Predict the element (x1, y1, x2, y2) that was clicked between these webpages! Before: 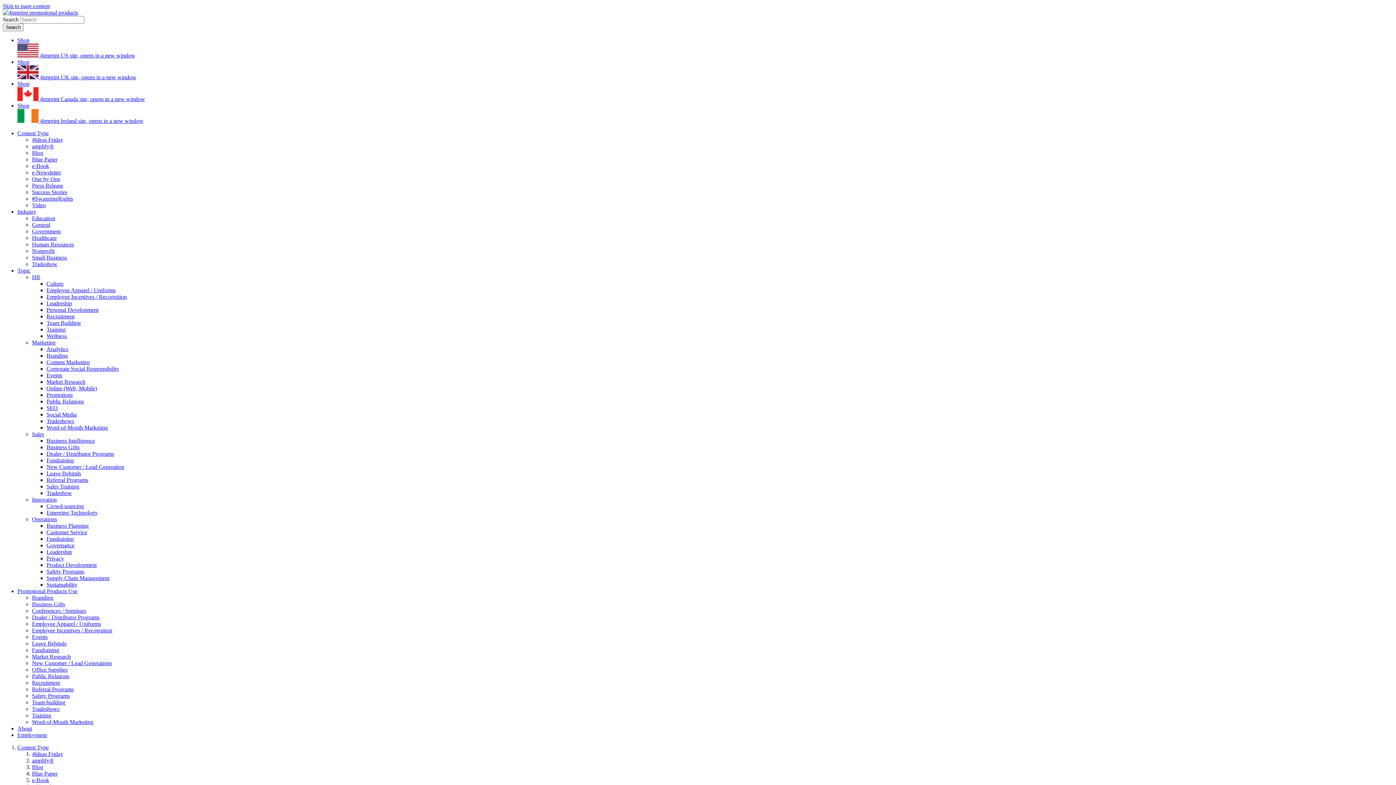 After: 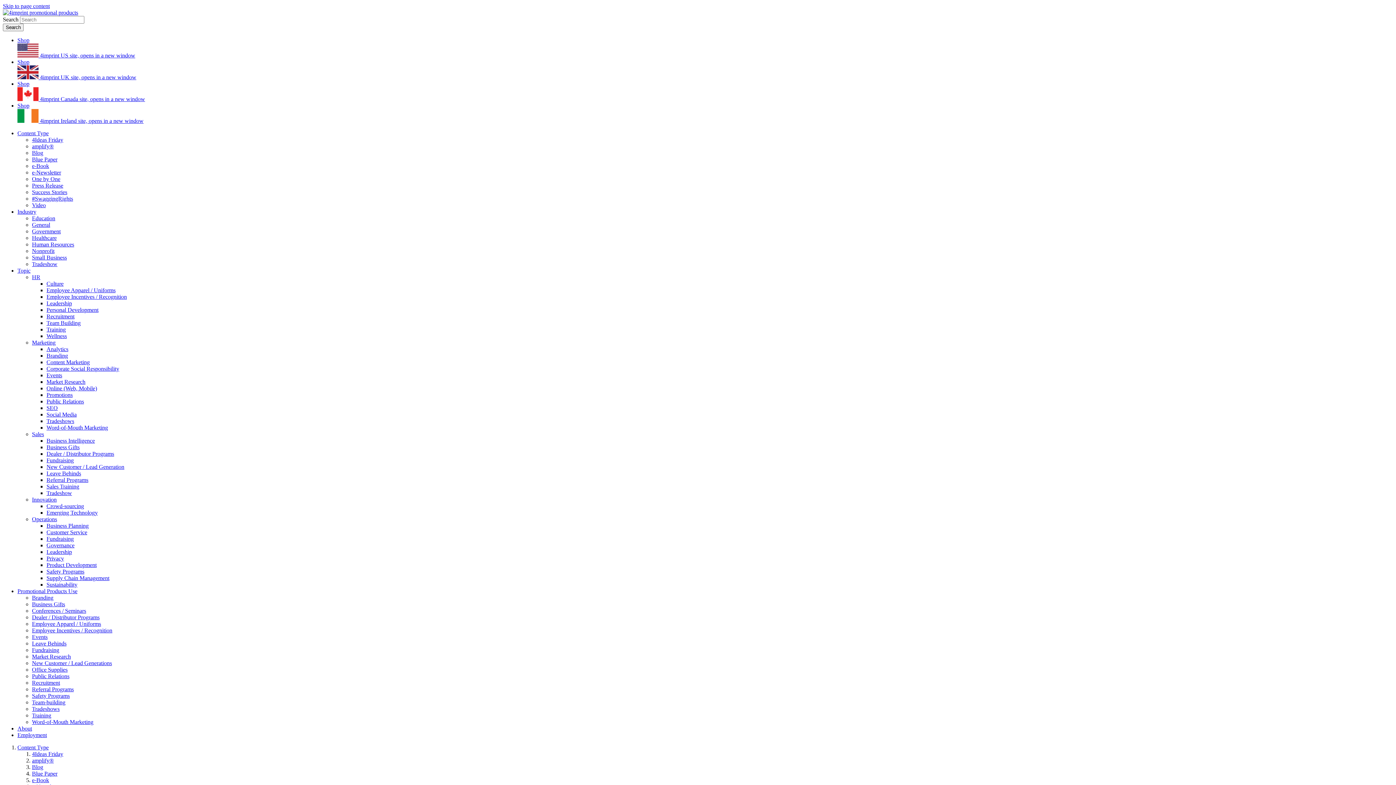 Action: label: Human Resources bbox: (32, 241, 74, 247)